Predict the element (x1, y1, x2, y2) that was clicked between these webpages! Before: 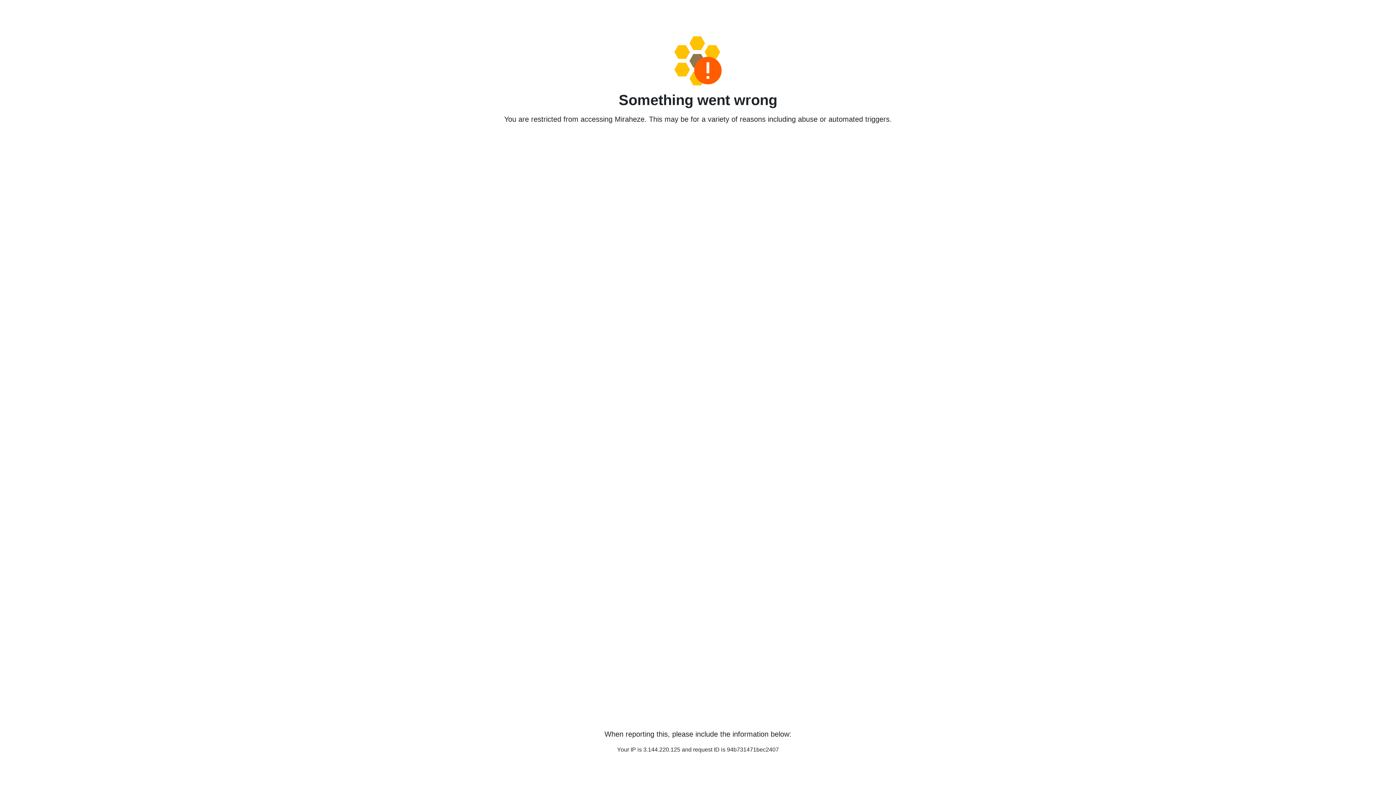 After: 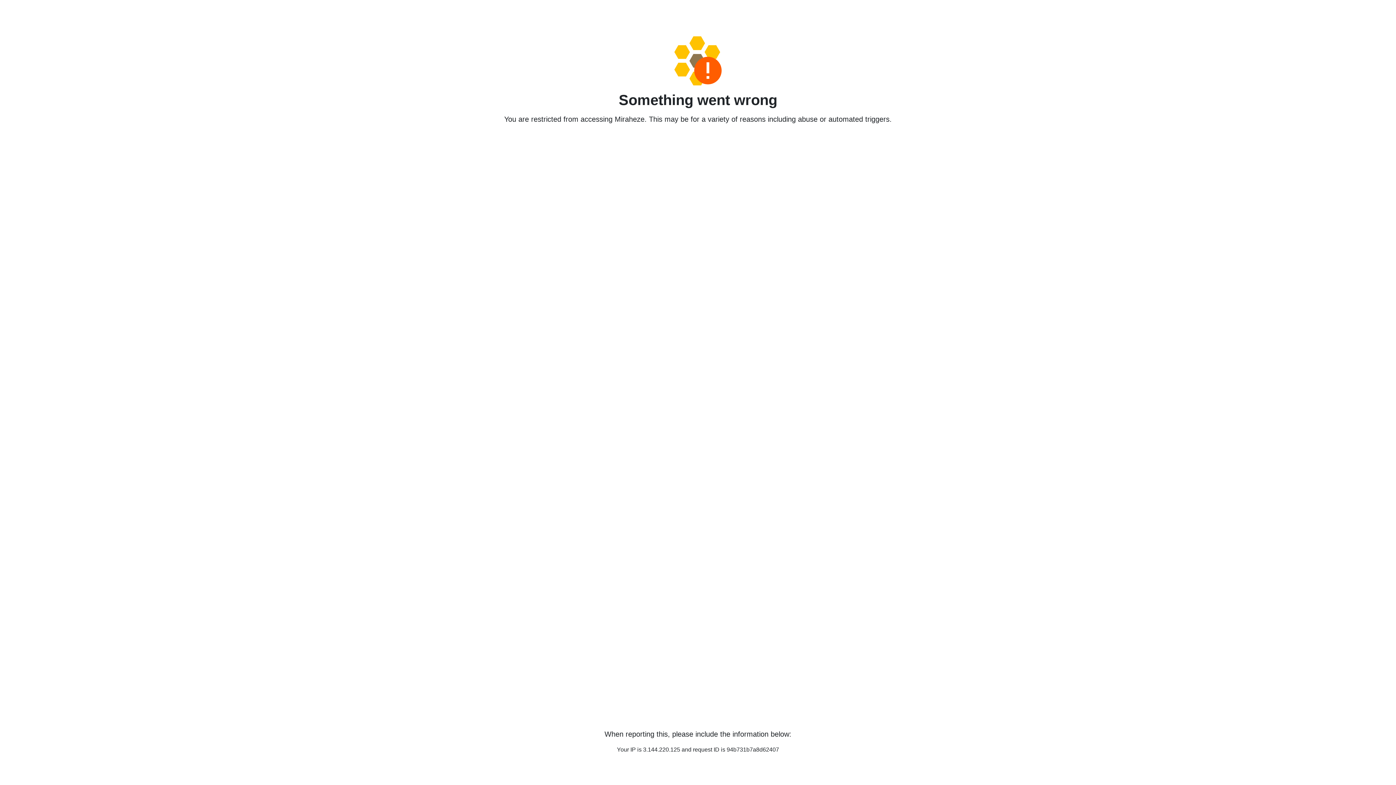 Action: bbox: (458, 36, 938, 85)